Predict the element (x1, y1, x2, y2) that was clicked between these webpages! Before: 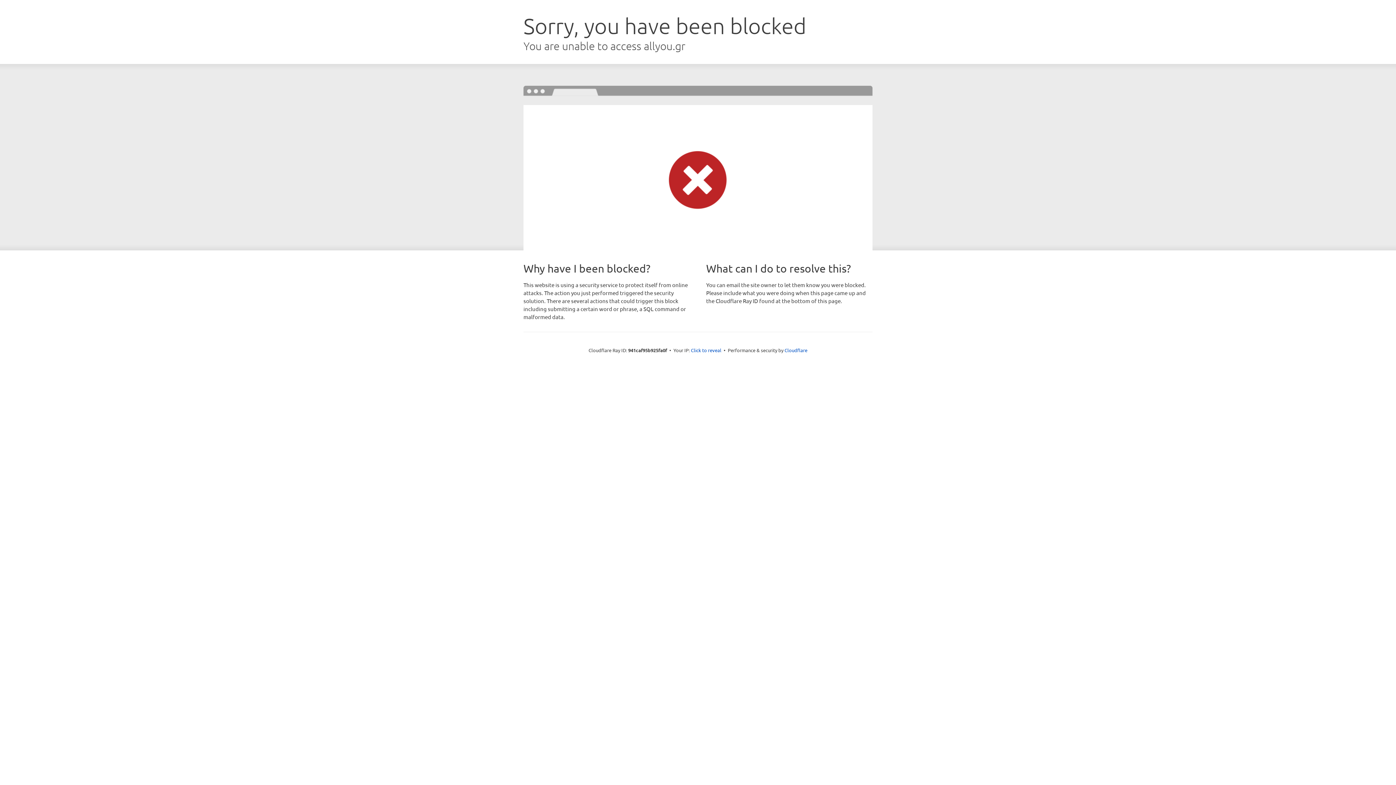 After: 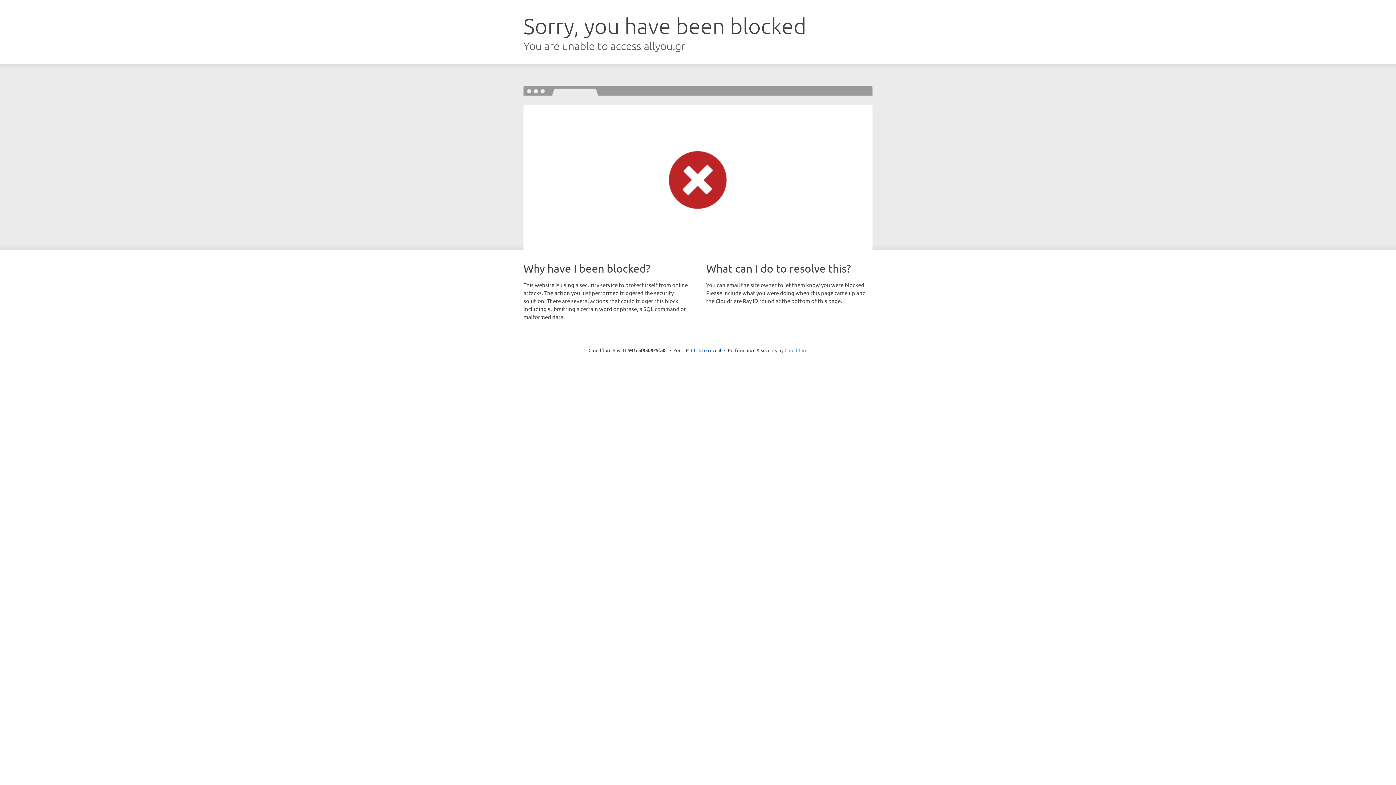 Action: bbox: (784, 347, 807, 353) label: Cloudflare